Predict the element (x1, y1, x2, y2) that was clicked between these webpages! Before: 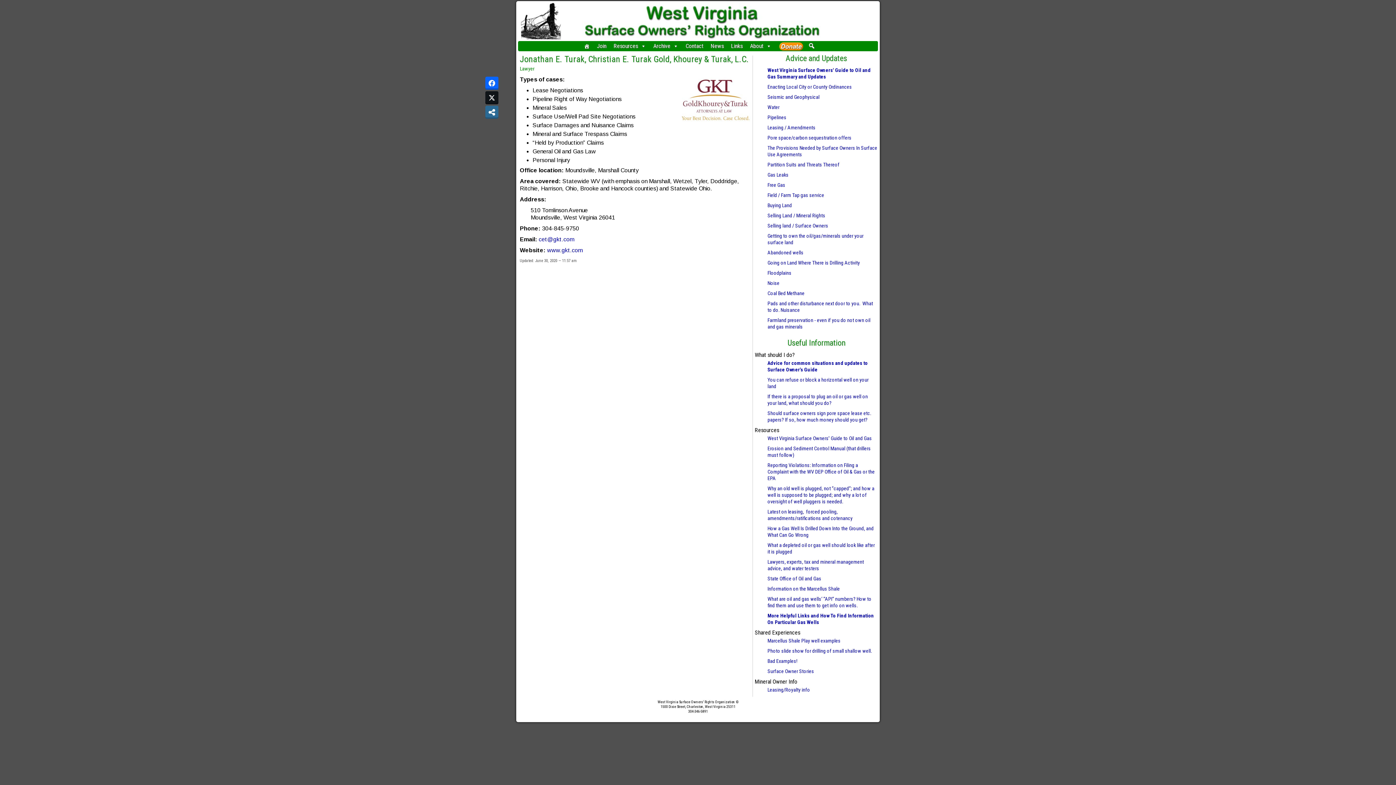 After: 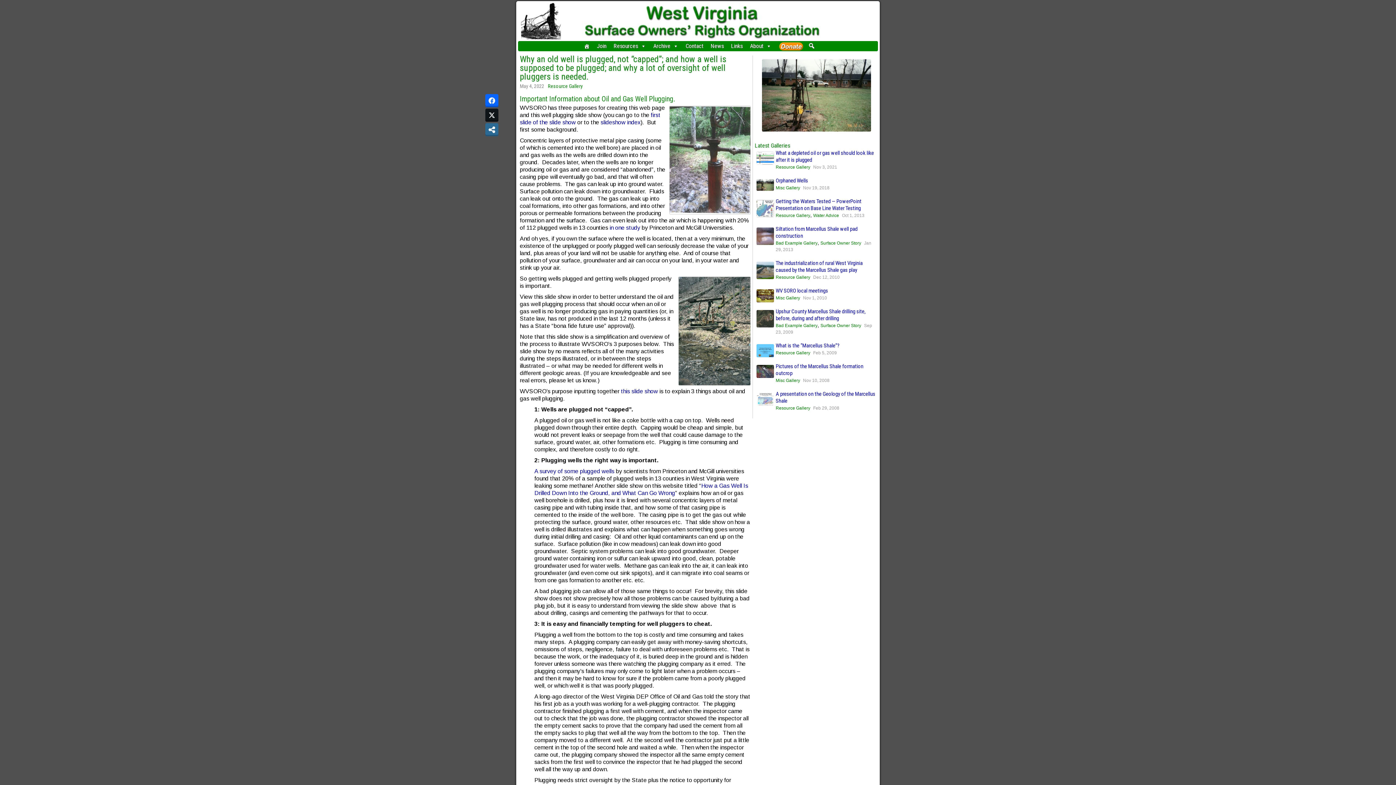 Action: label: Why an old well is plugged, not “capped”; and how a well is supposed to be plugged; and why a lot of oversight of well pluggers is needed. bbox: (767, 485, 874, 504)